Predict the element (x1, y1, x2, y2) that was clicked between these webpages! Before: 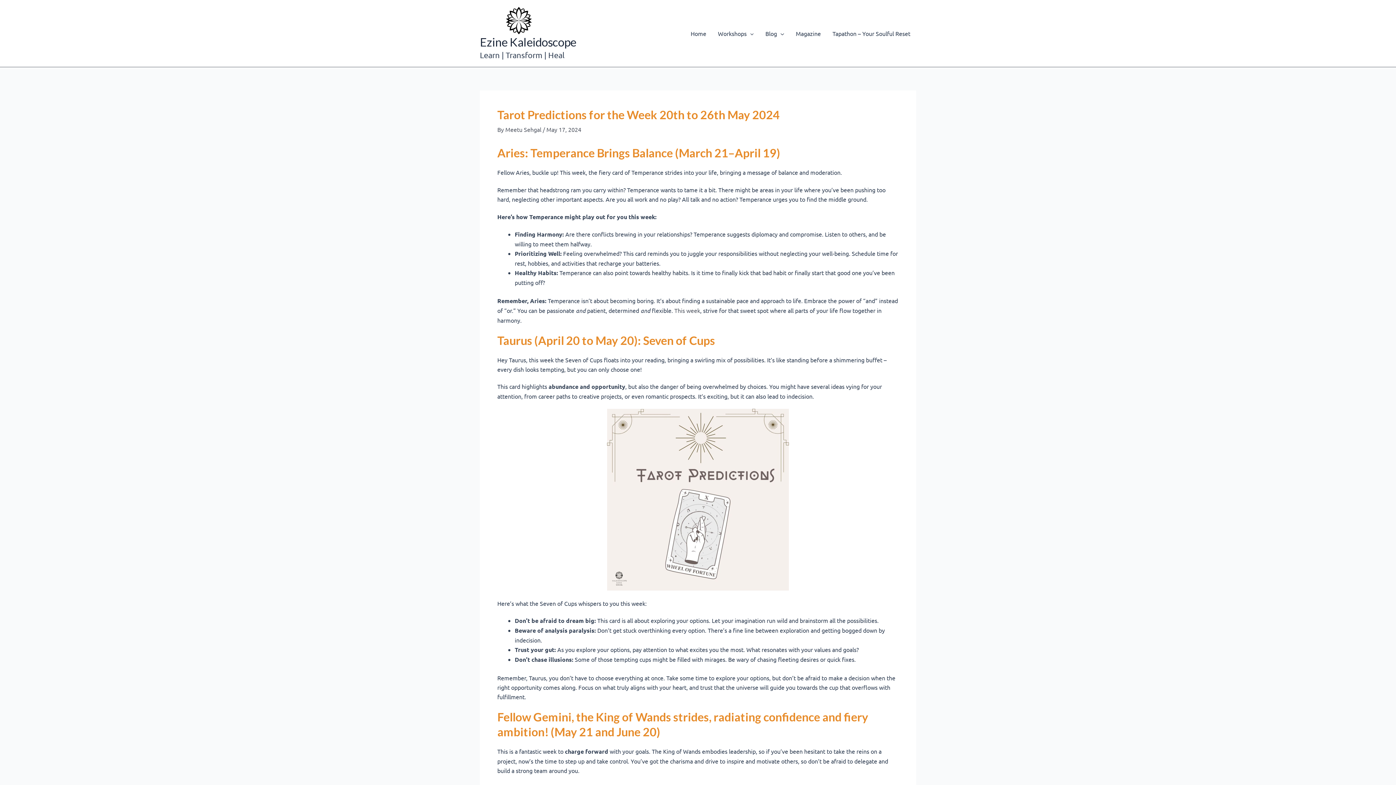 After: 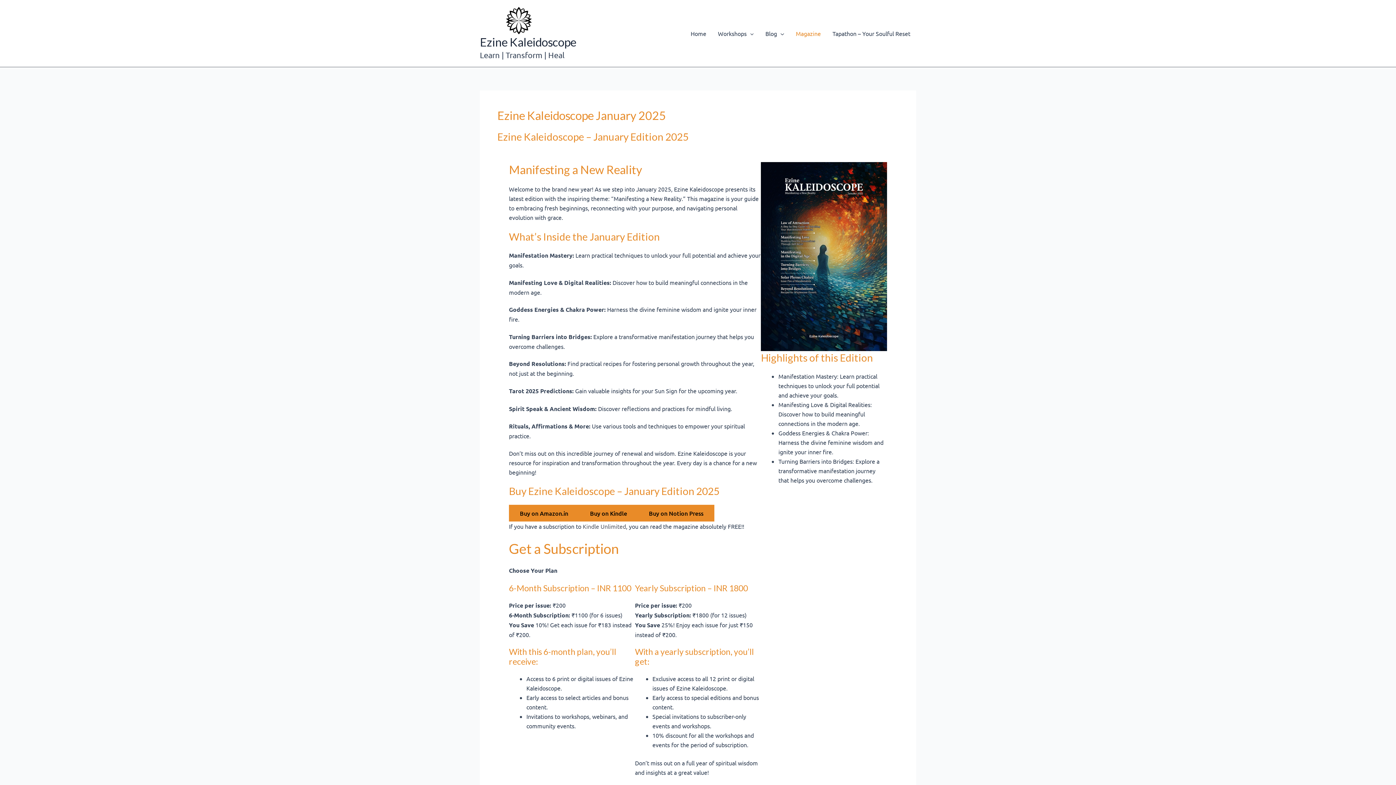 Action: label: Magazine bbox: (790, 28, 826, 38)